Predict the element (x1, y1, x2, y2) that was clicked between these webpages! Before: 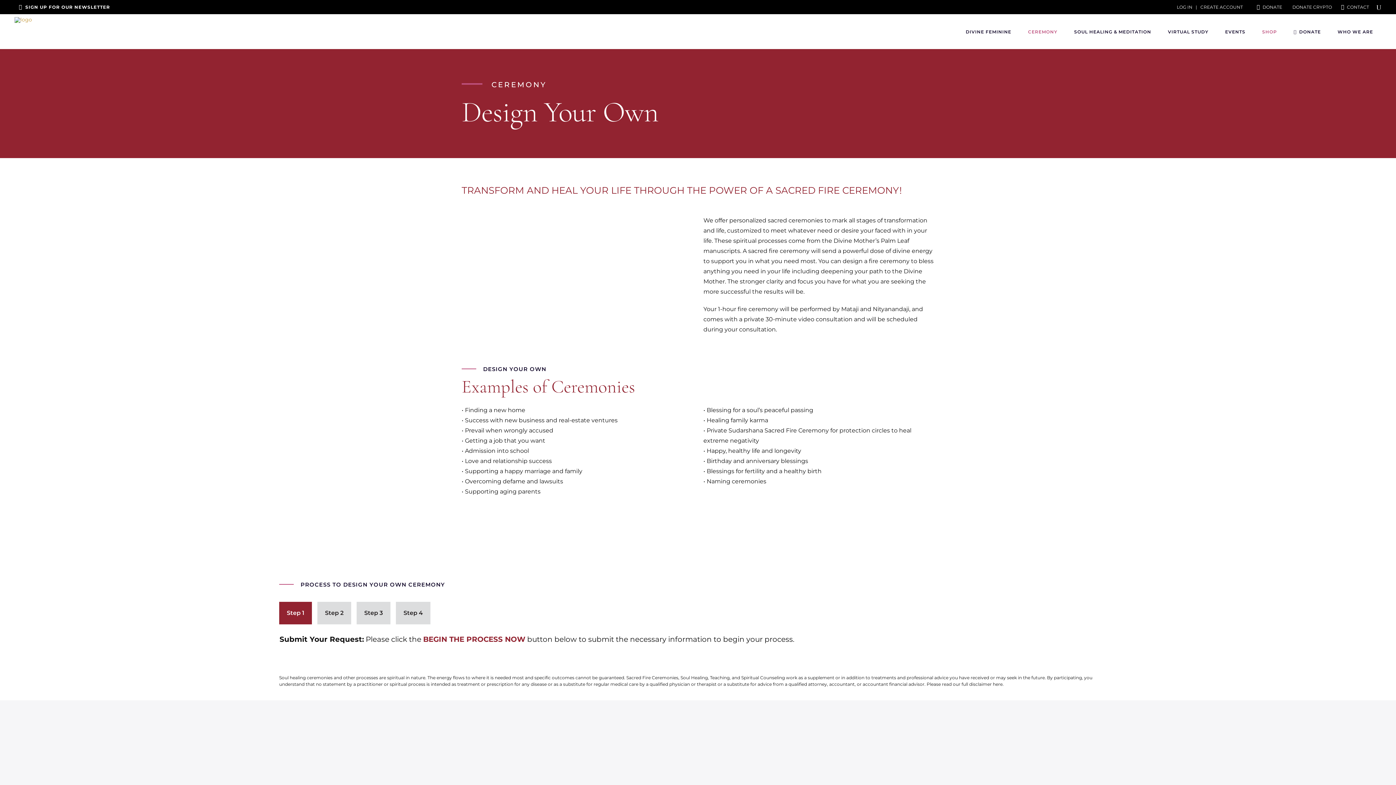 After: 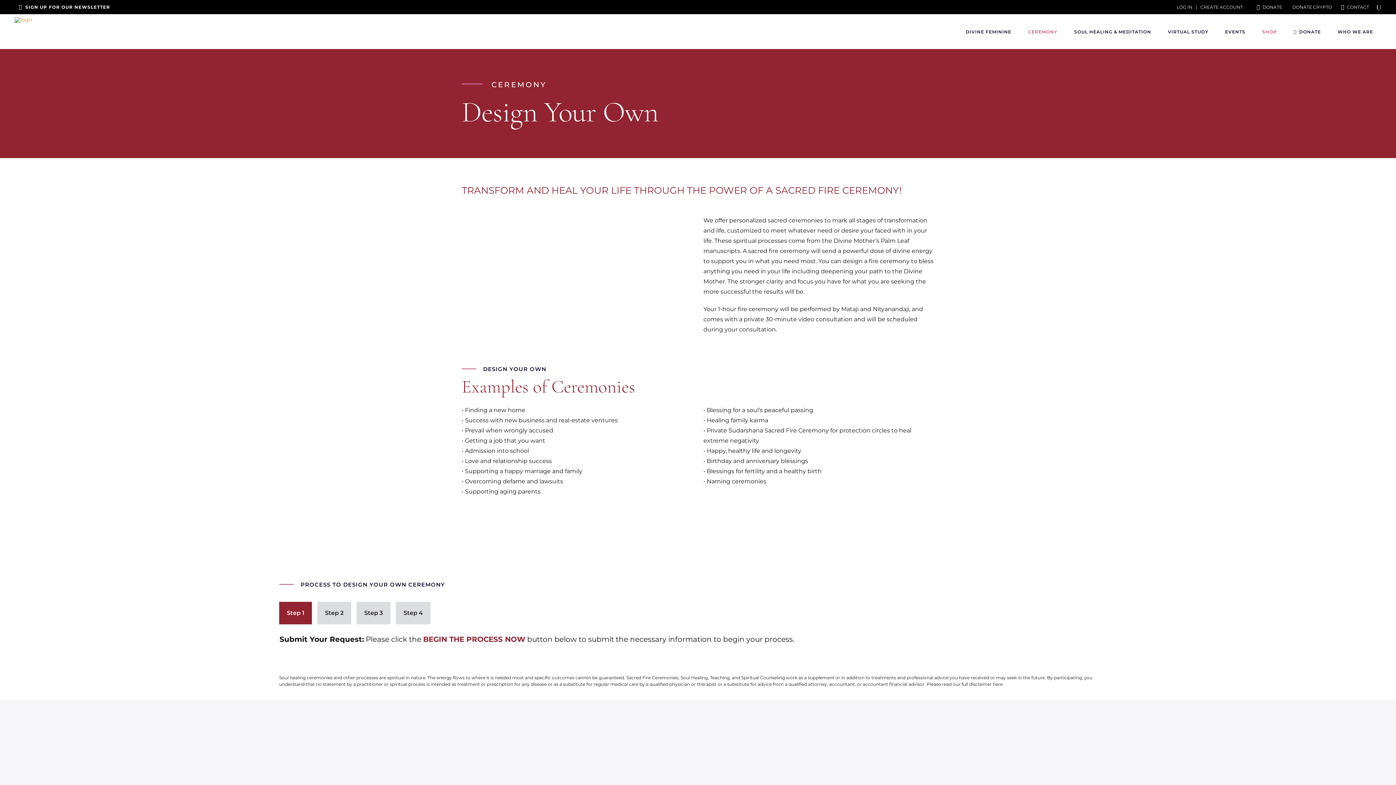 Action: label: Divine Baby Blessing bbox: (1221, 87, 1312, 99)